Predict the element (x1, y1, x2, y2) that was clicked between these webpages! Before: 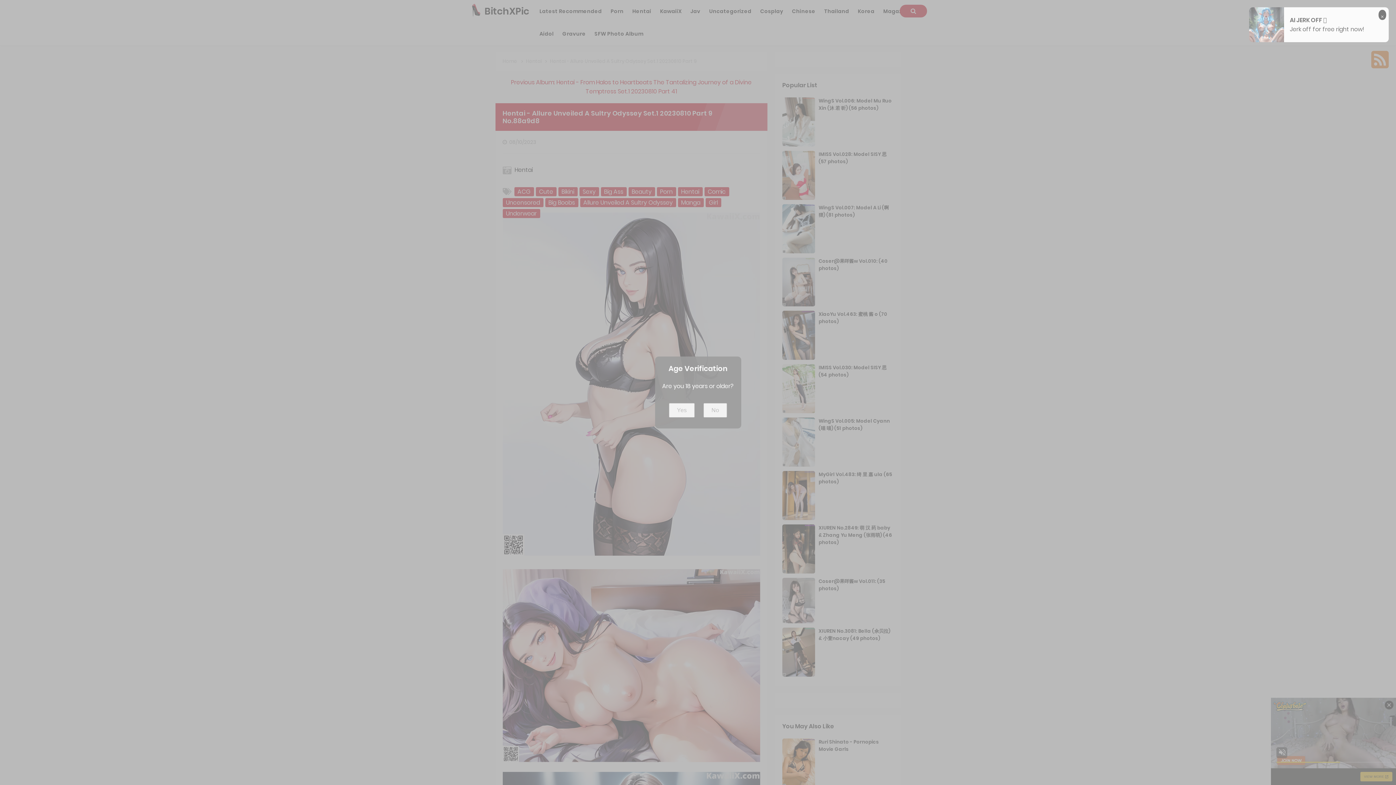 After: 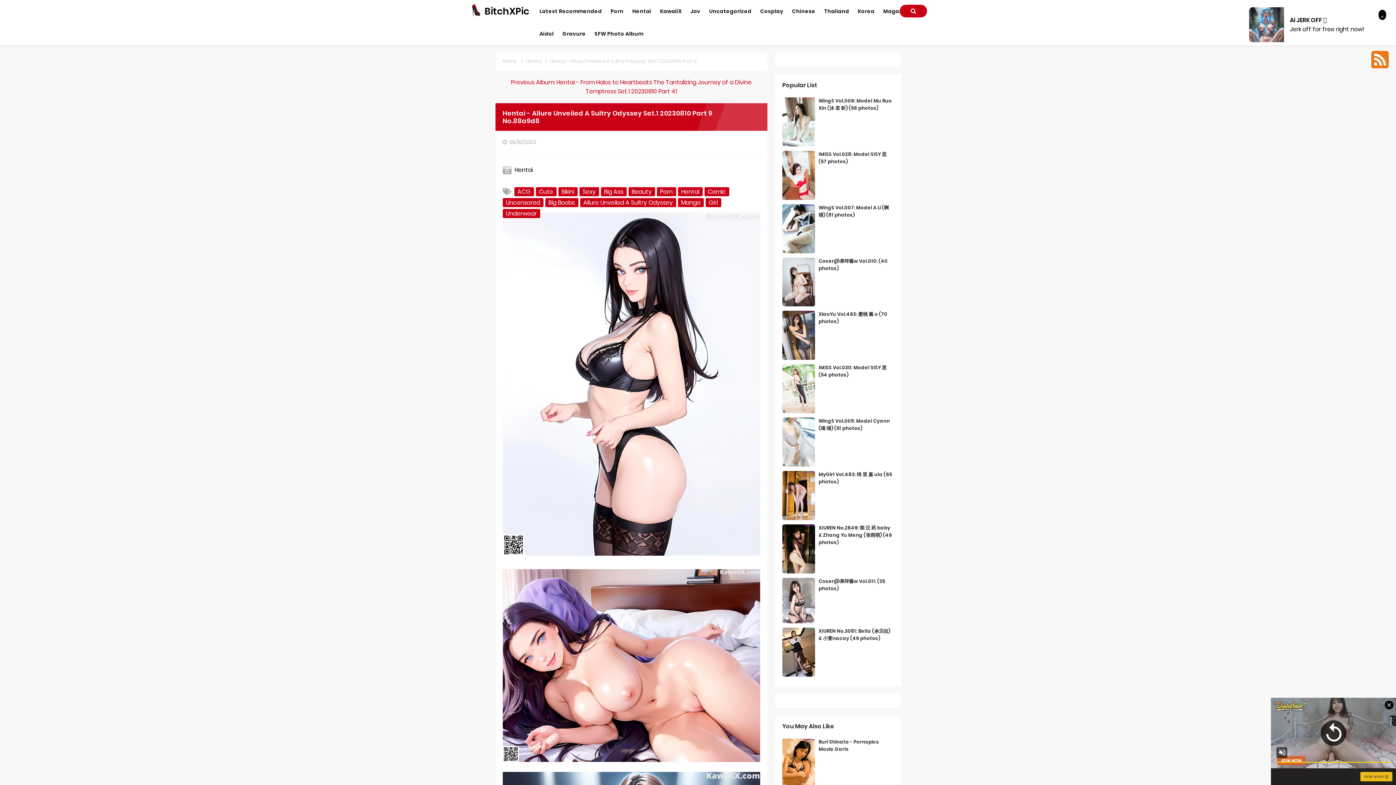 Action: label: Yes bbox: (669, 403, 694, 417)